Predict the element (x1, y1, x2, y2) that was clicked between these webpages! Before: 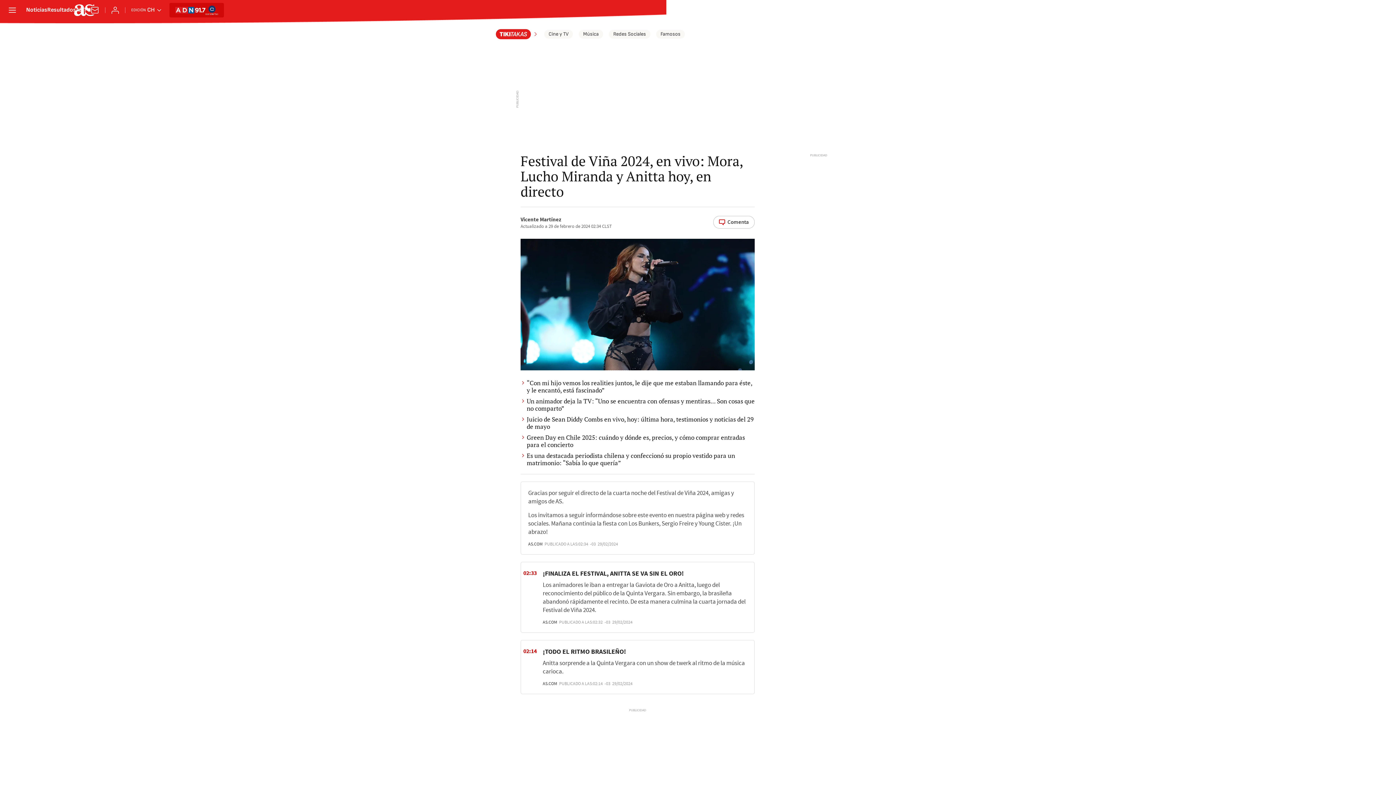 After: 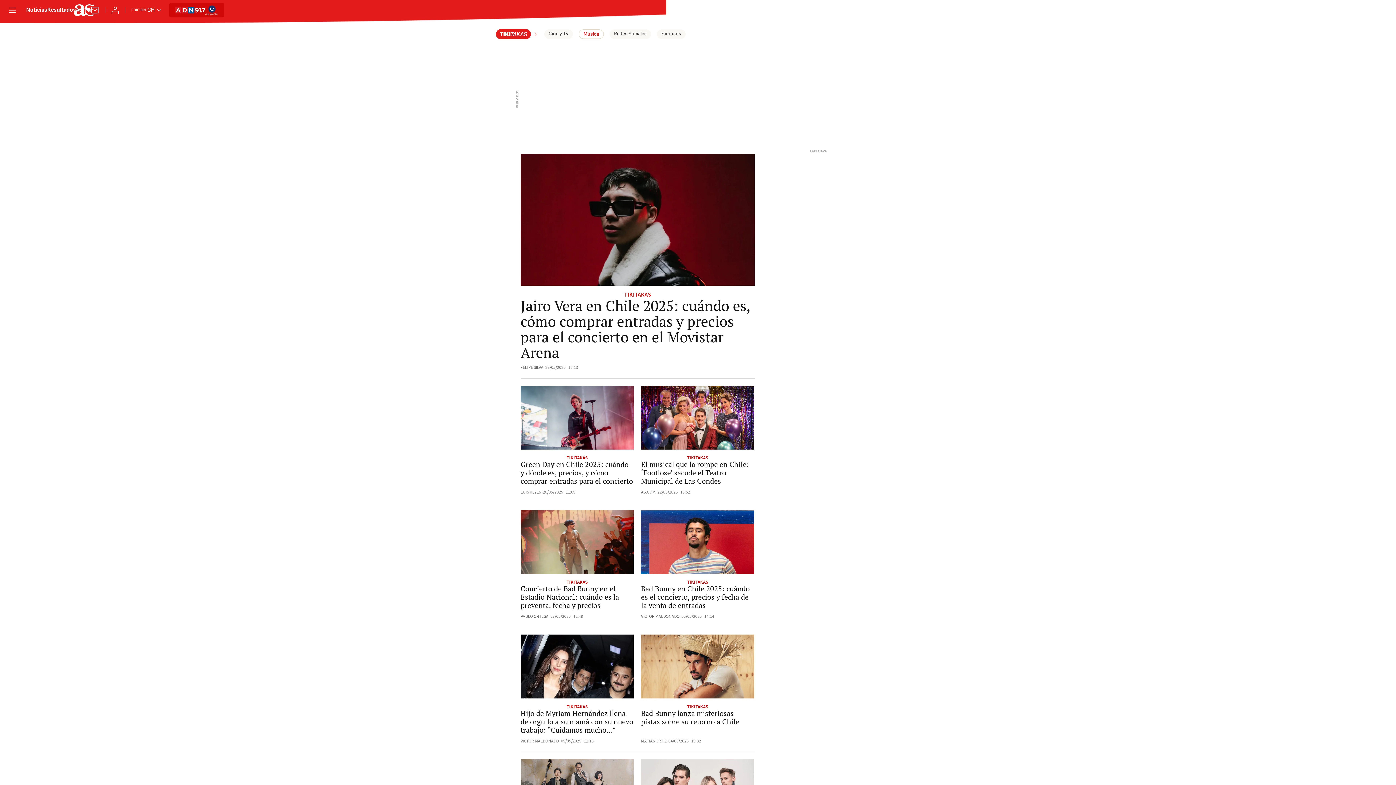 Action: bbox: (578, 29, 603, 38) label: Música